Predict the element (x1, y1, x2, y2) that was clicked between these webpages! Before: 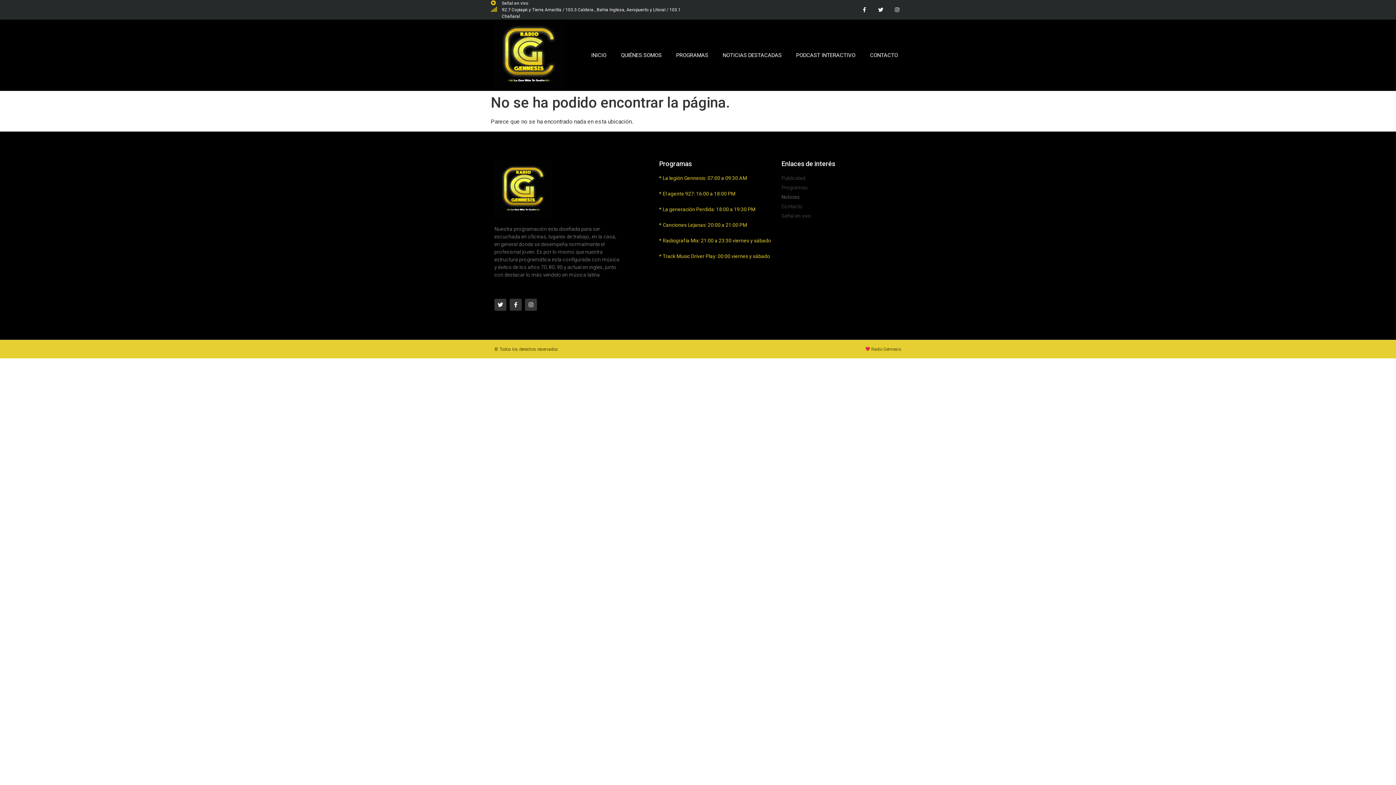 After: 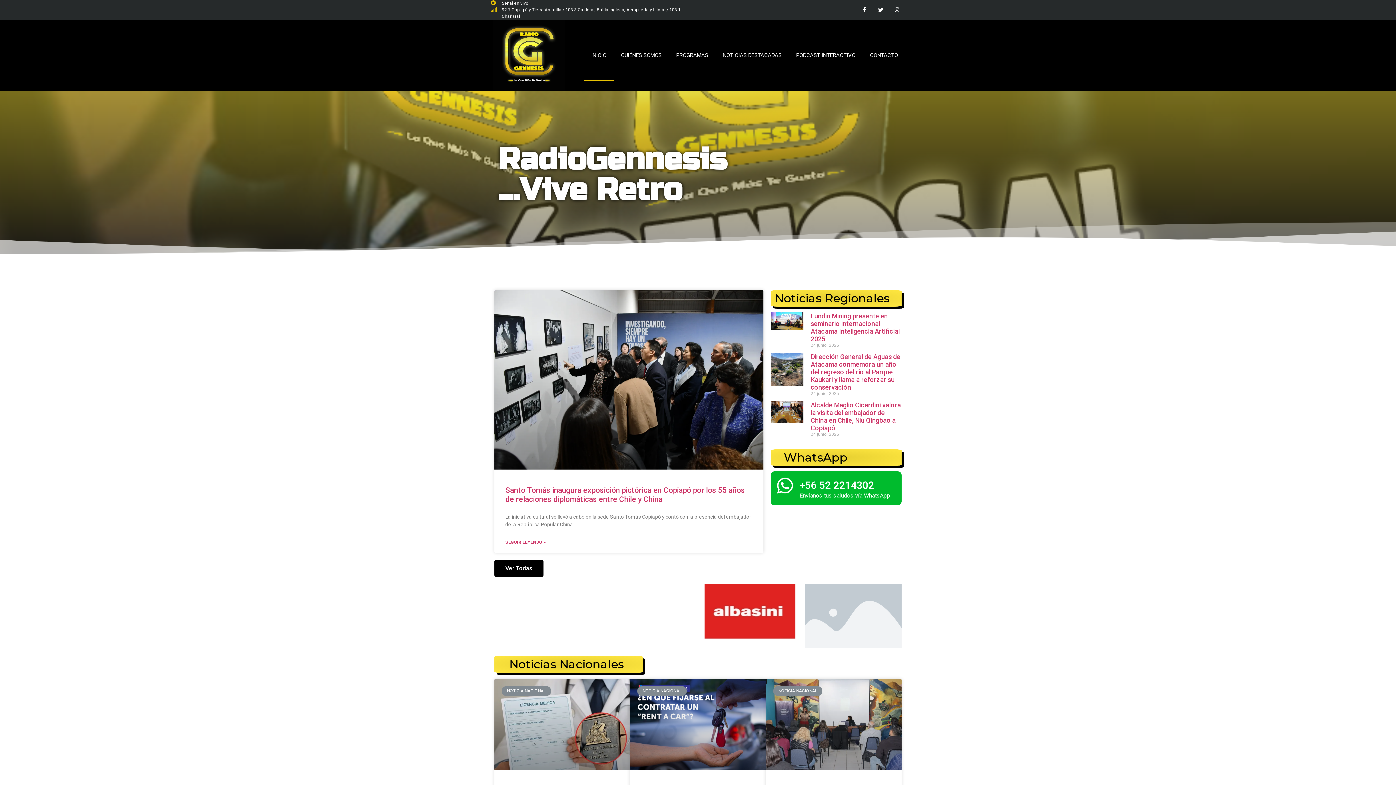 Action: bbox: (583, 29, 613, 80) label: INICIO